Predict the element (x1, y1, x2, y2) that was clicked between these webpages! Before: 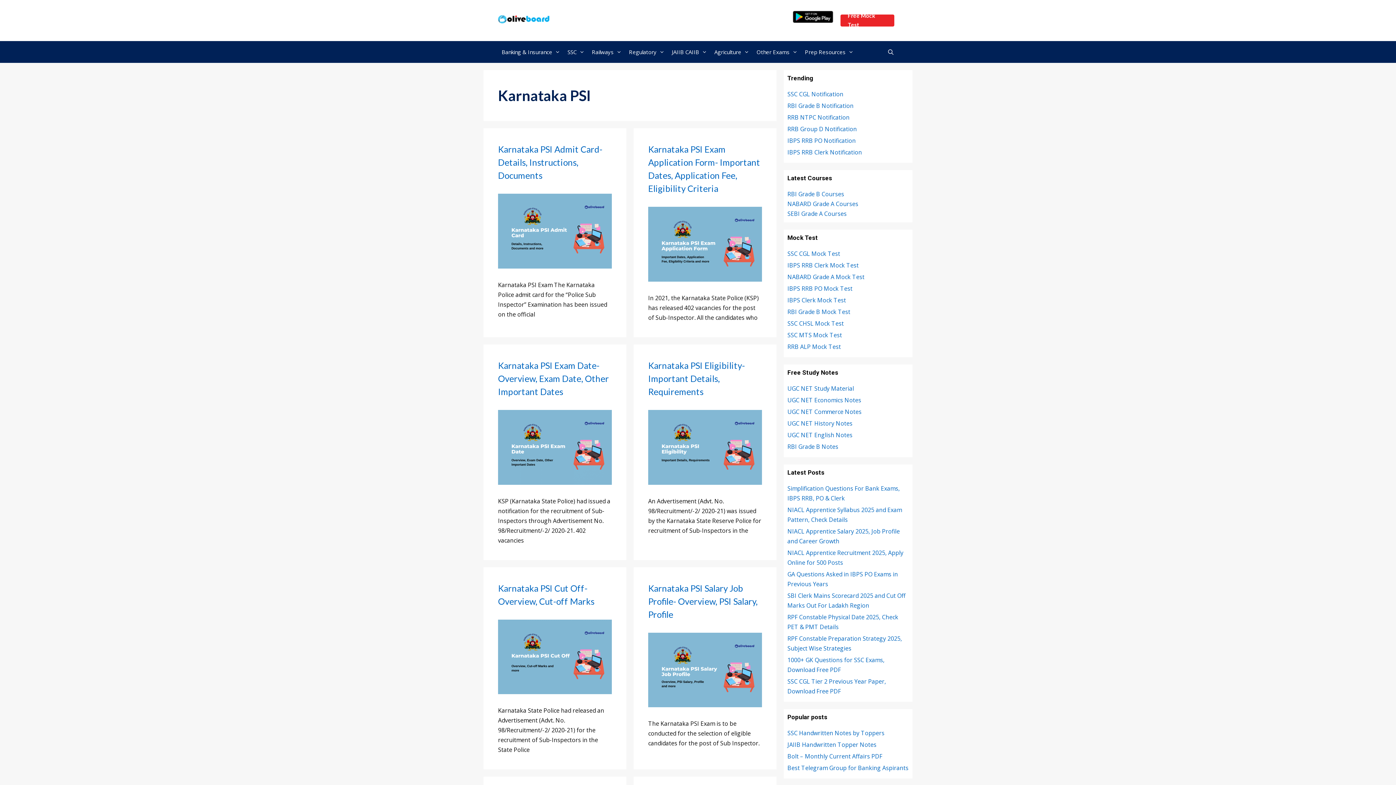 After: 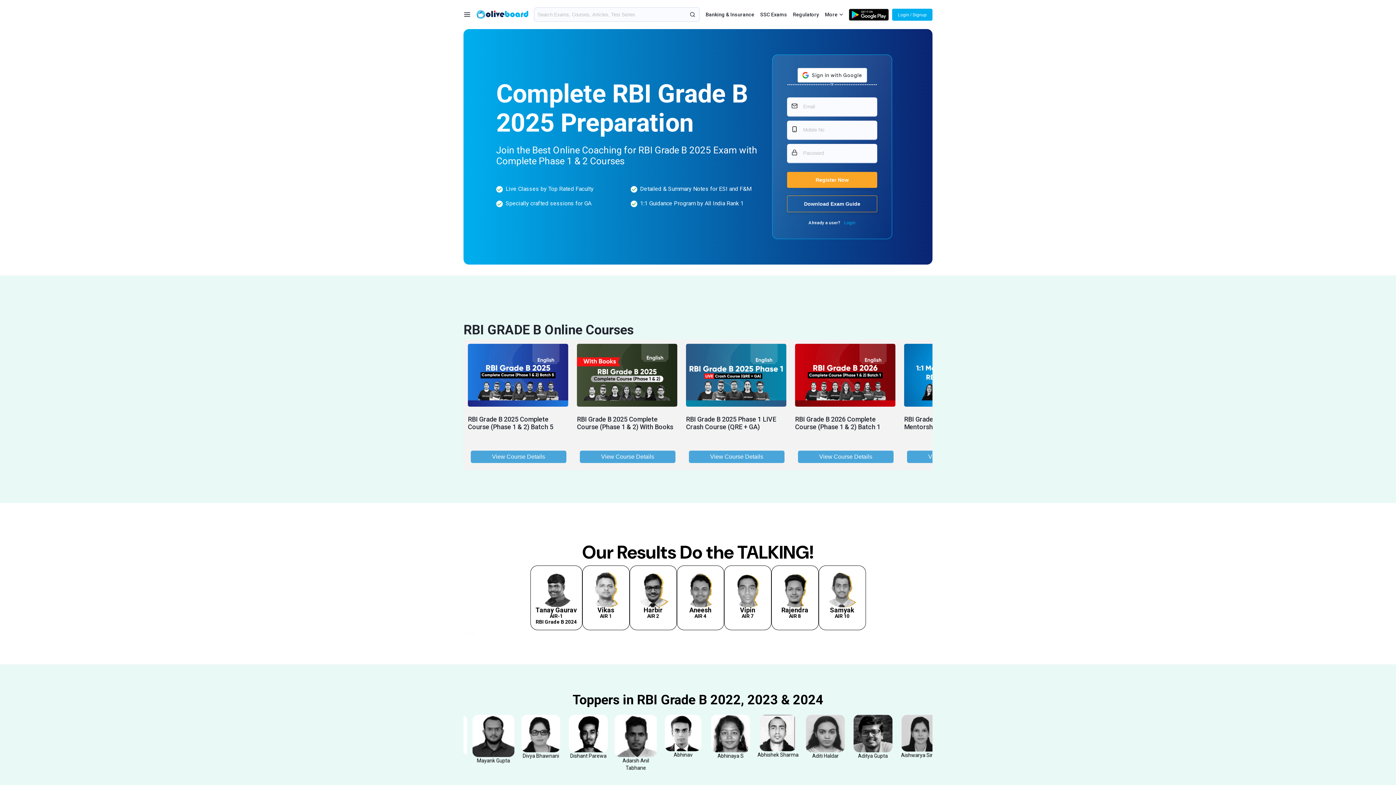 Action: bbox: (787, 190, 844, 198) label: RBI Grade B Courses